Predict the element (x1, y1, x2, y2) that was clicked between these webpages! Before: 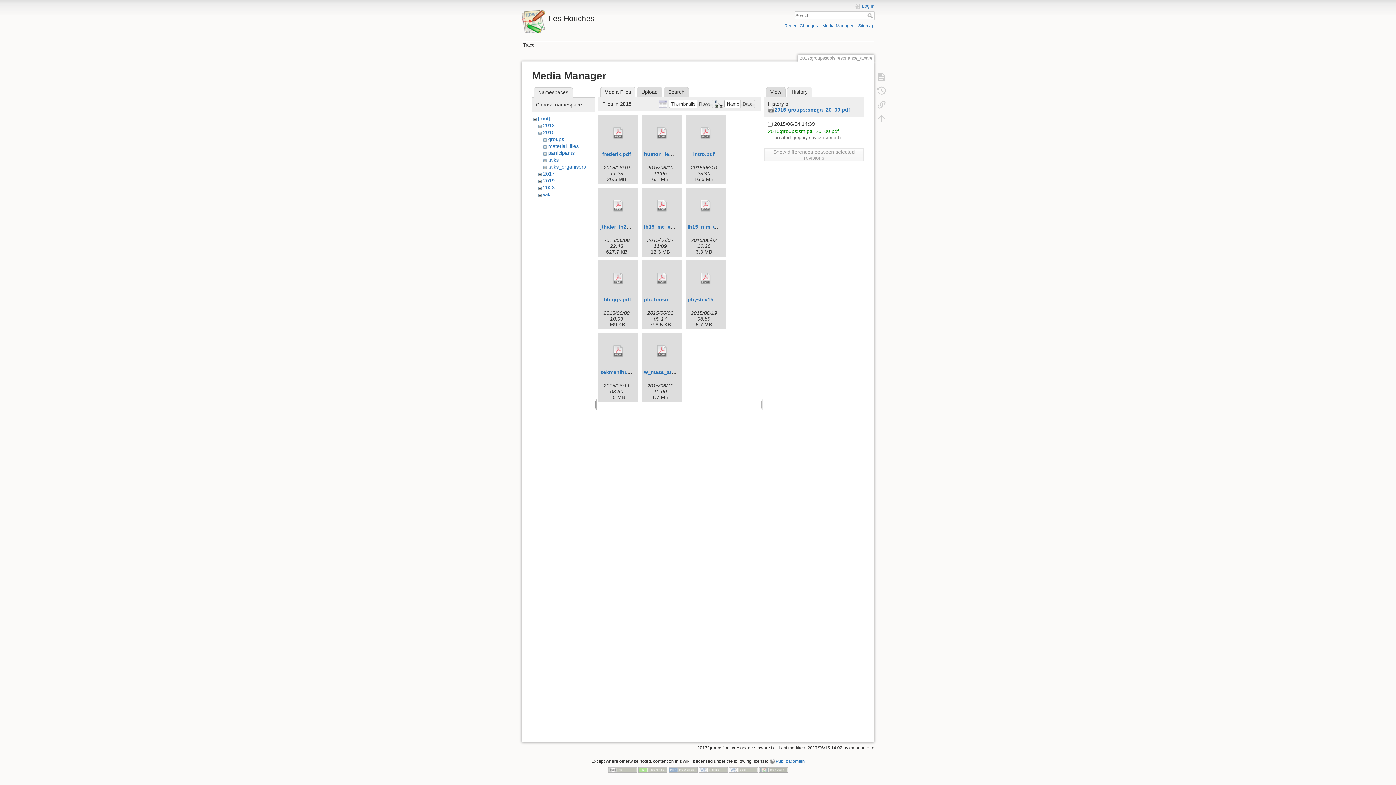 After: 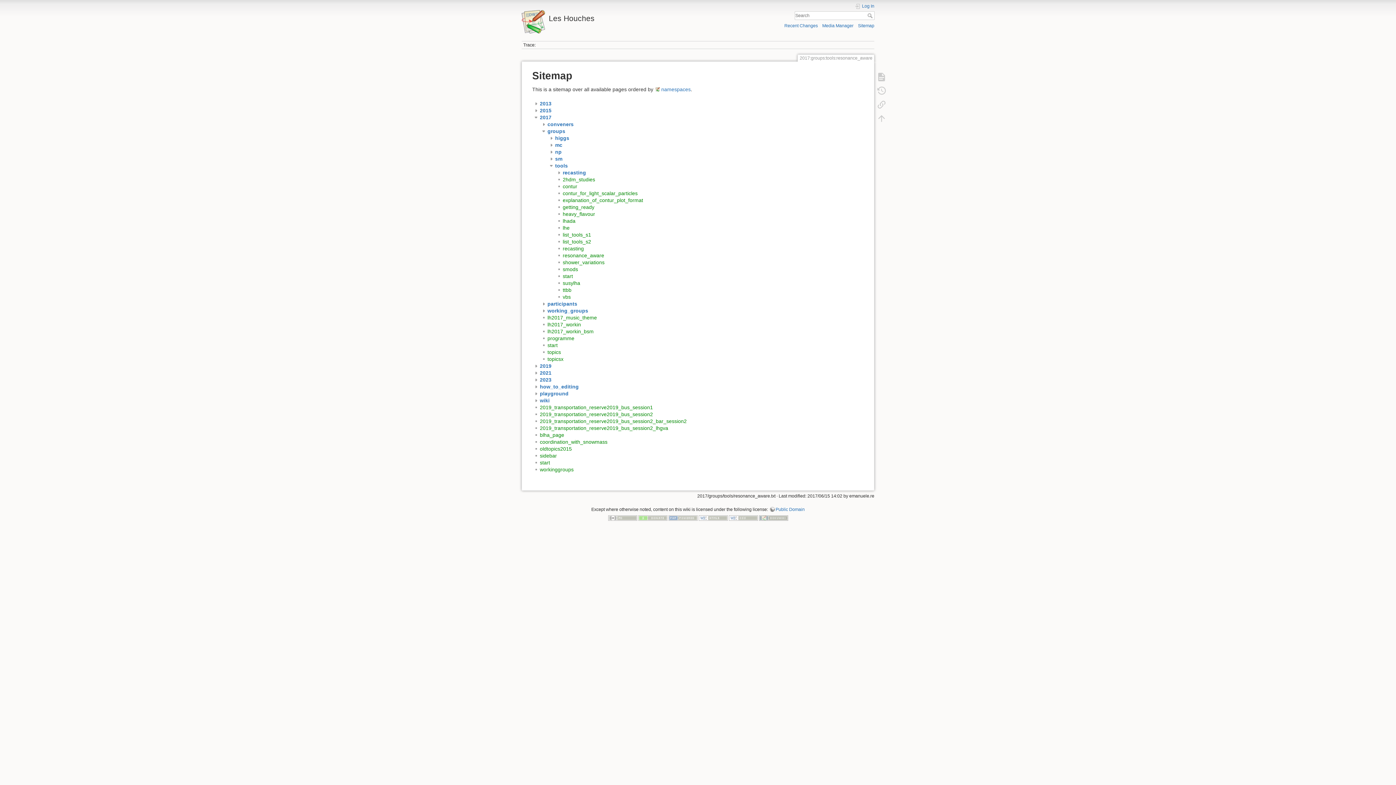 Action: label: Sitemap bbox: (858, 23, 874, 28)